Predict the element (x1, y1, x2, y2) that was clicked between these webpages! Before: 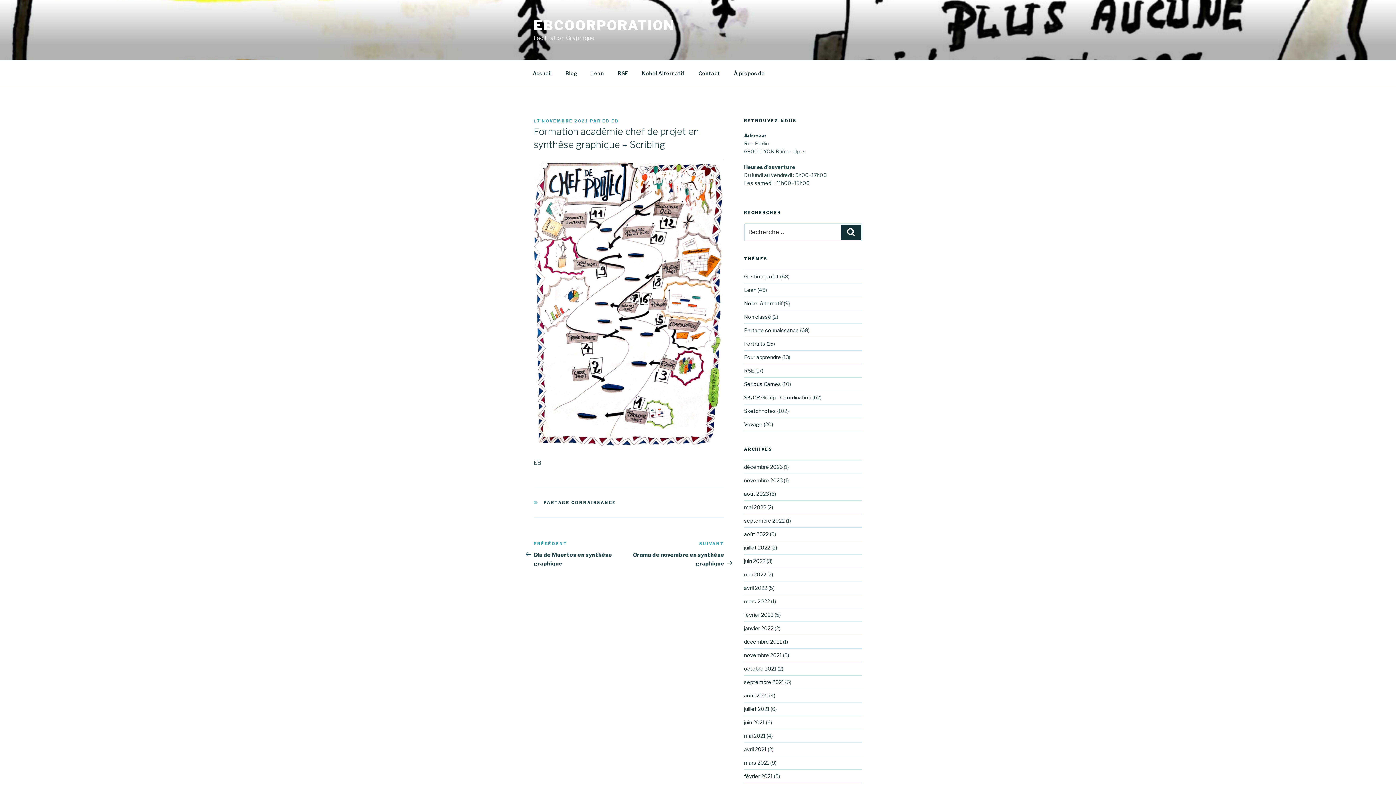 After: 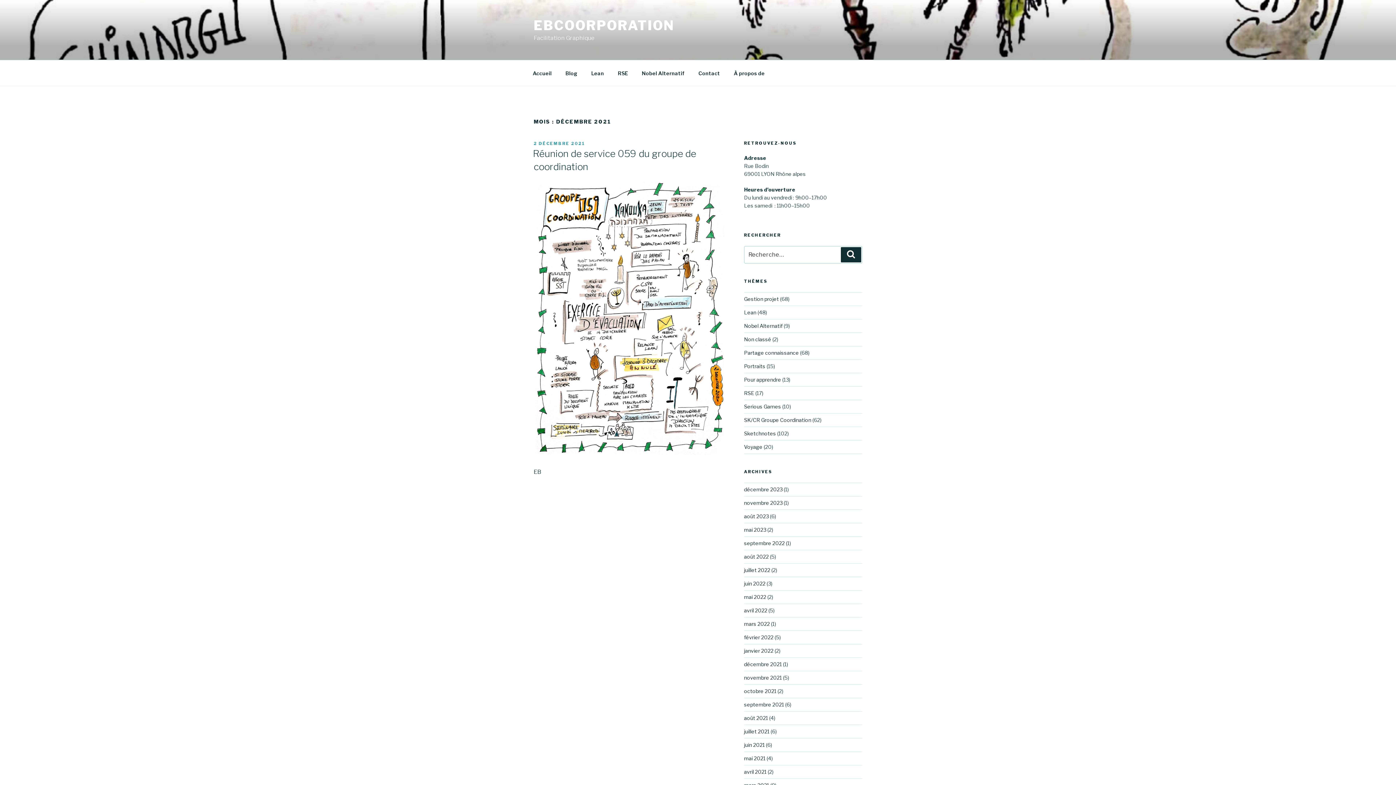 Action: bbox: (744, 639, 782, 645) label: décembre 2021